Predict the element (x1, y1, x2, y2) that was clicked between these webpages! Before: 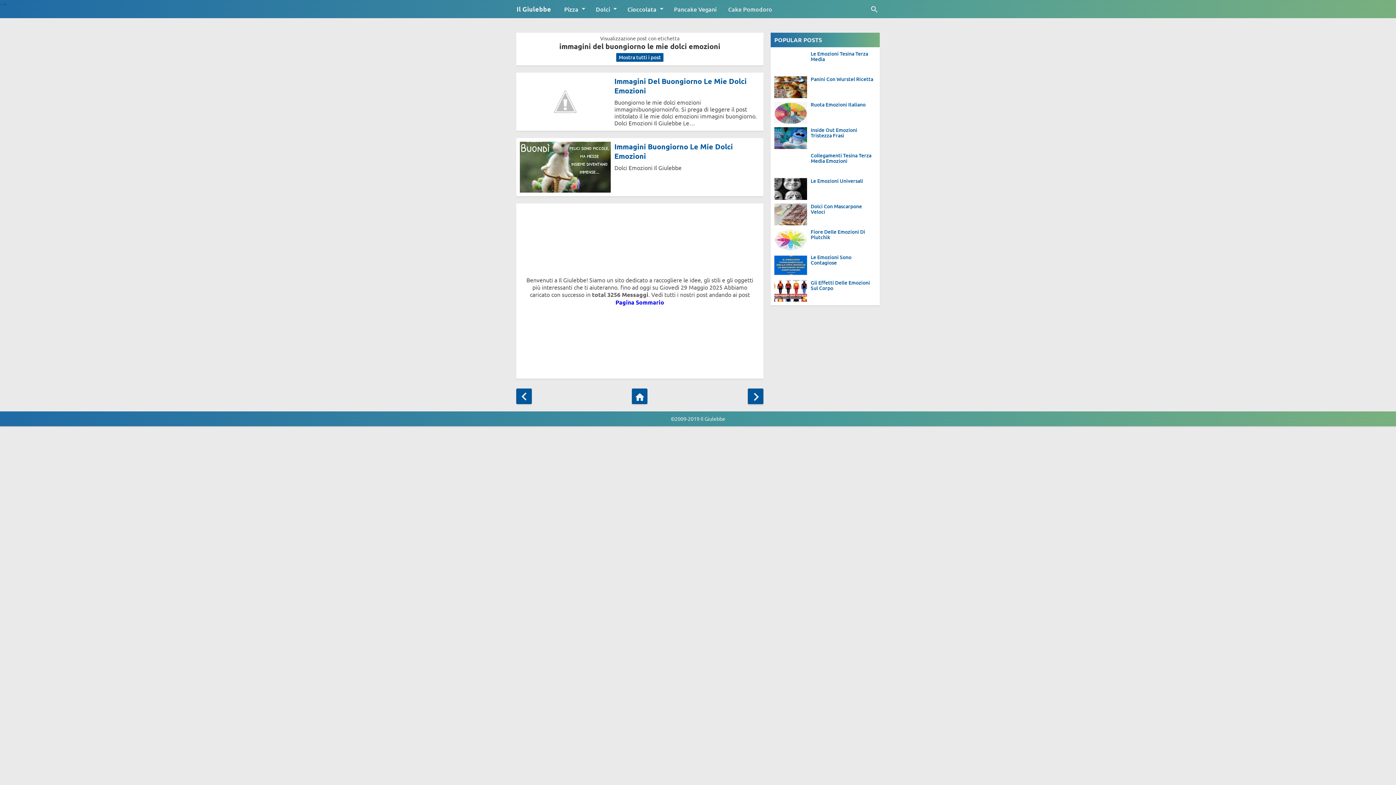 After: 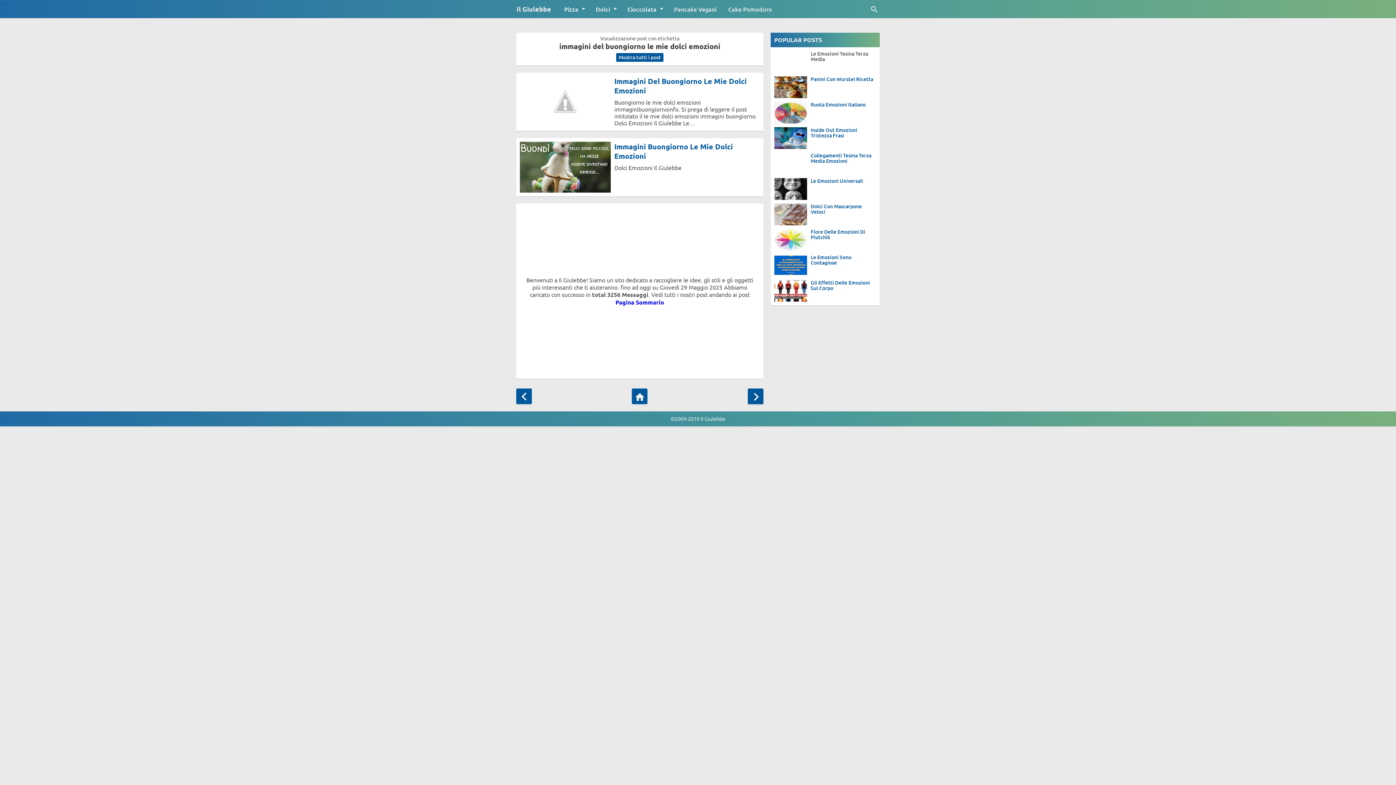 Action: bbox: (774, 50, 807, 72)